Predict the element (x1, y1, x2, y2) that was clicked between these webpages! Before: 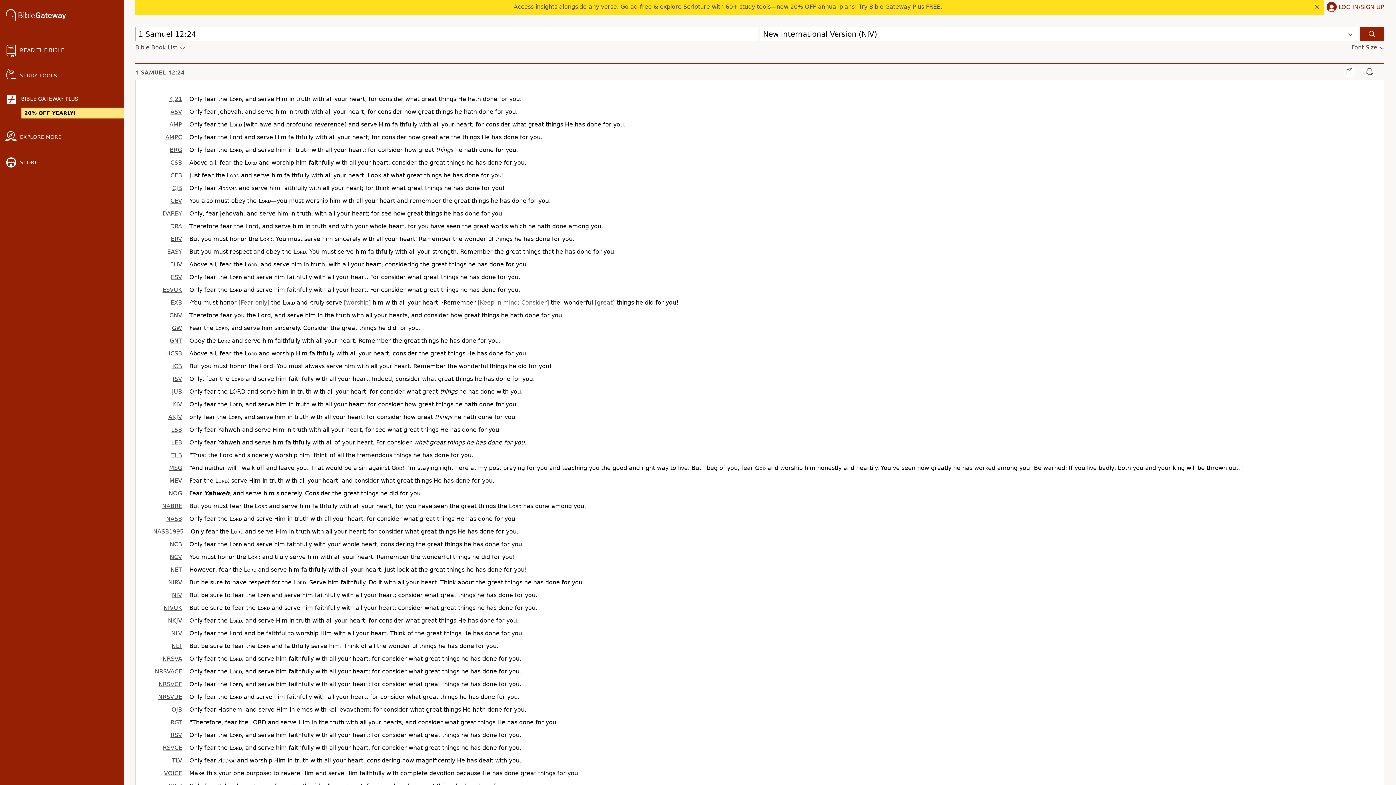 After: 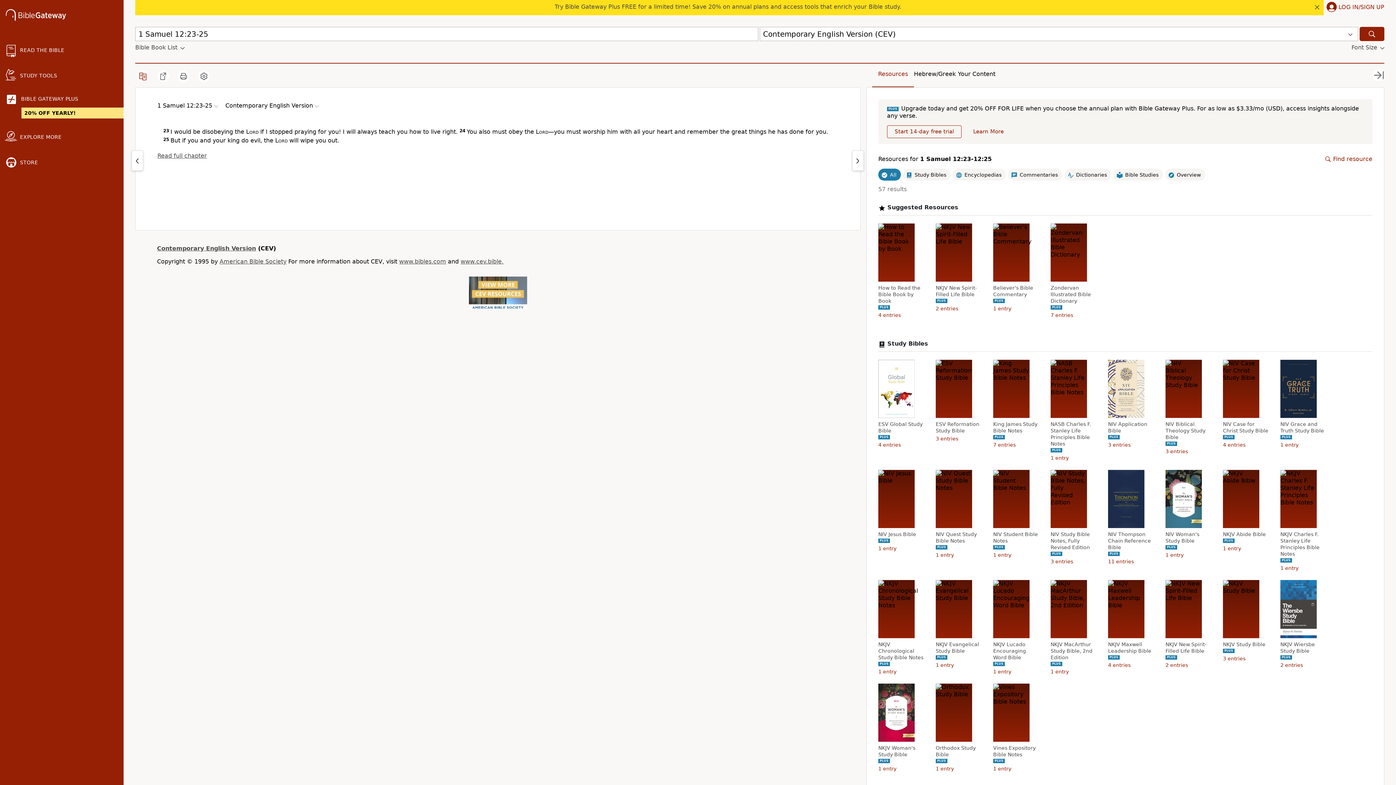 Action: bbox: (170, 197, 182, 204) label: CEV